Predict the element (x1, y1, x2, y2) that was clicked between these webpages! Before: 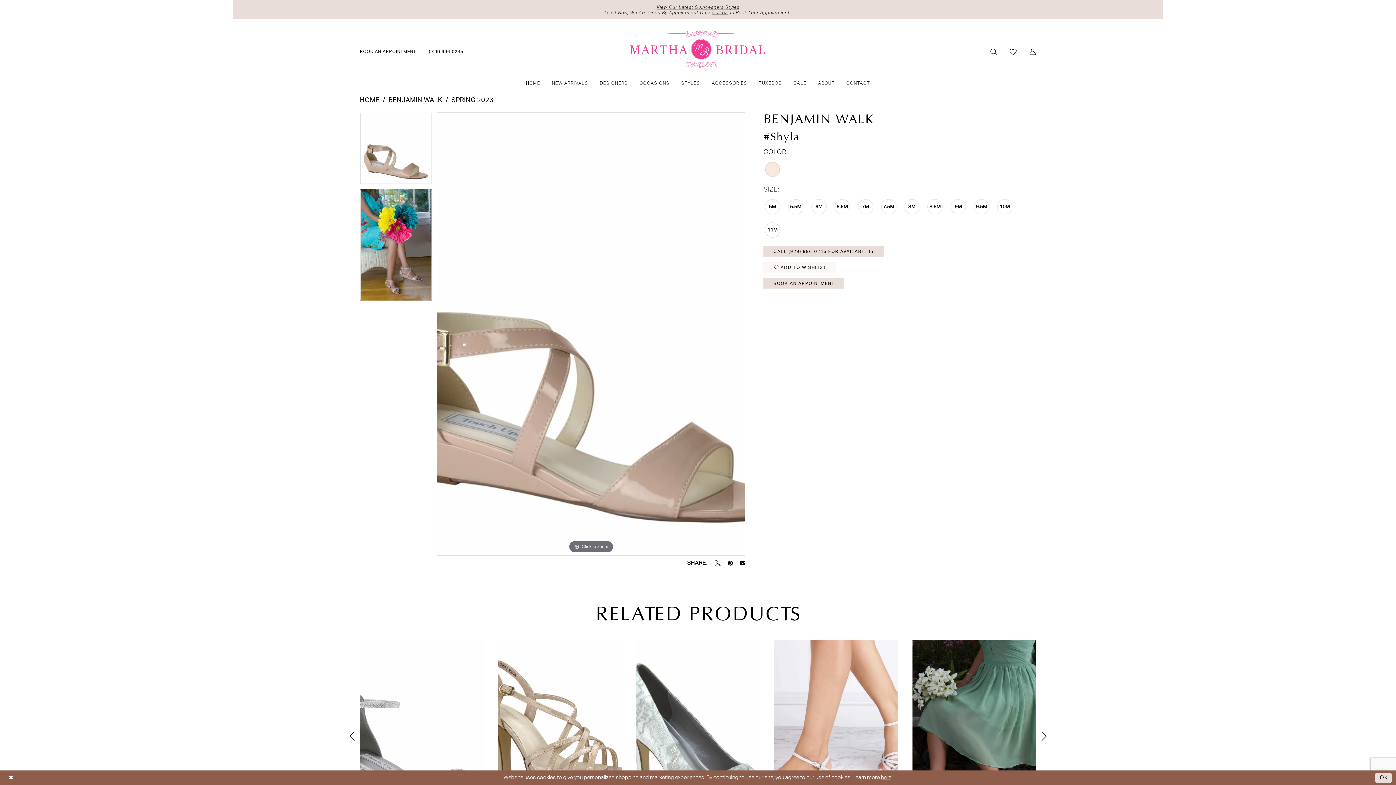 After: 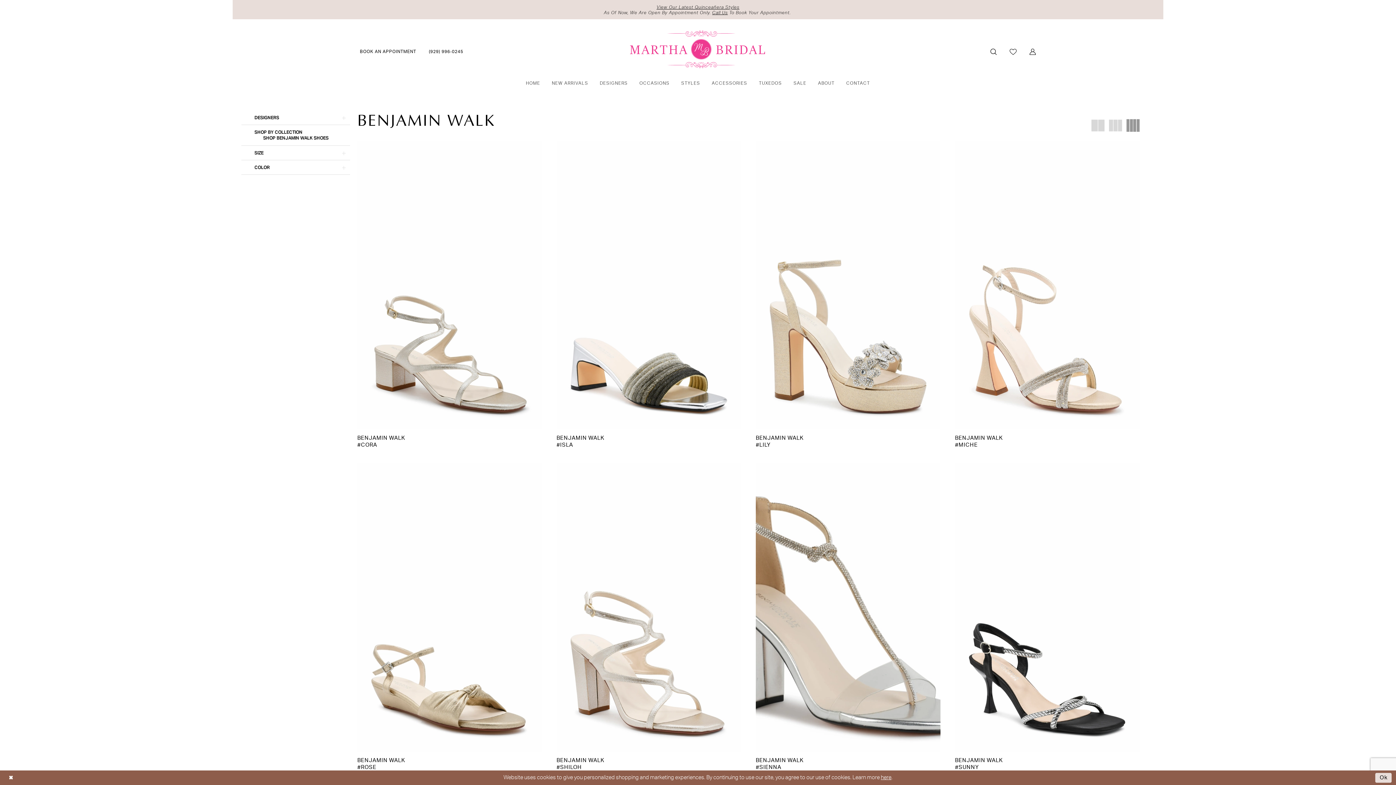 Action: label: BENJAMIN WALK bbox: (388, 96, 442, 105)